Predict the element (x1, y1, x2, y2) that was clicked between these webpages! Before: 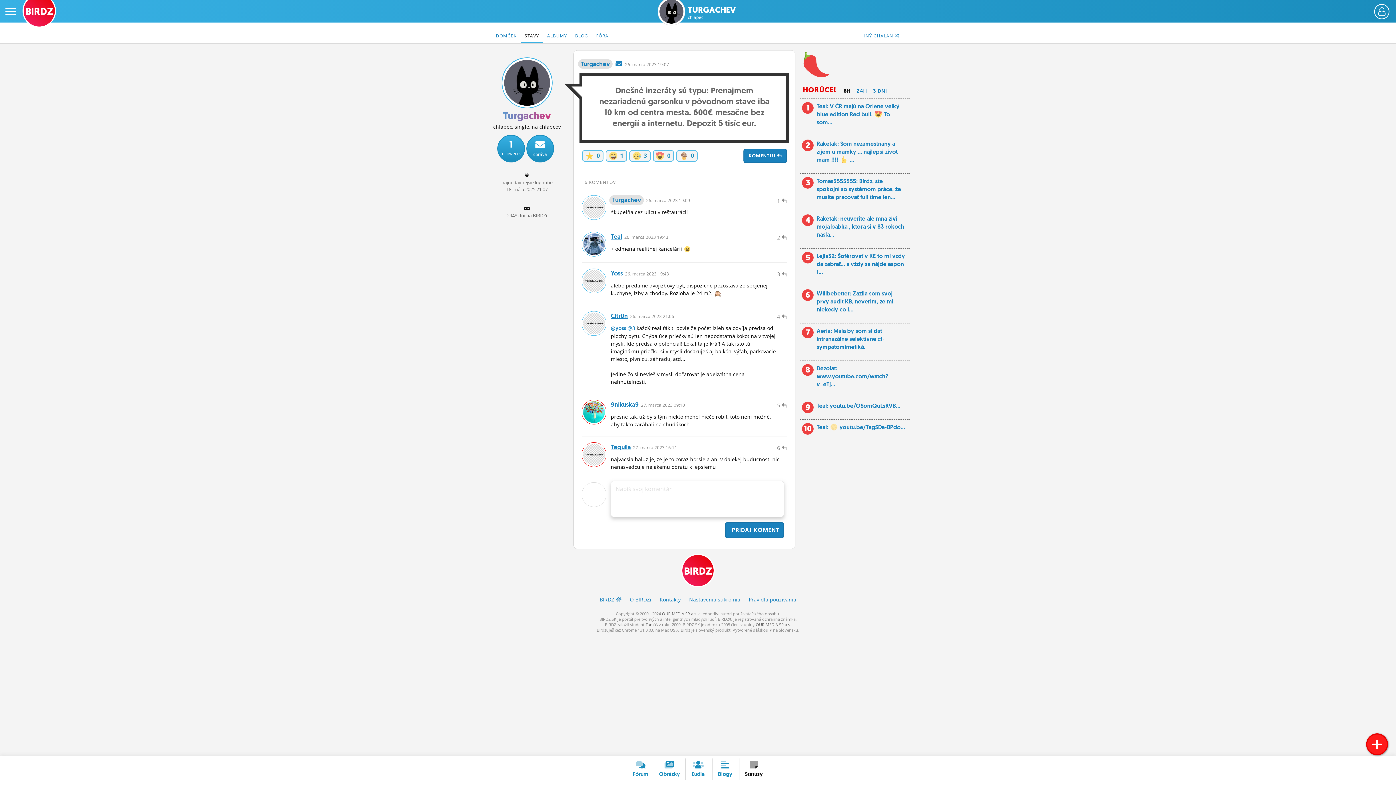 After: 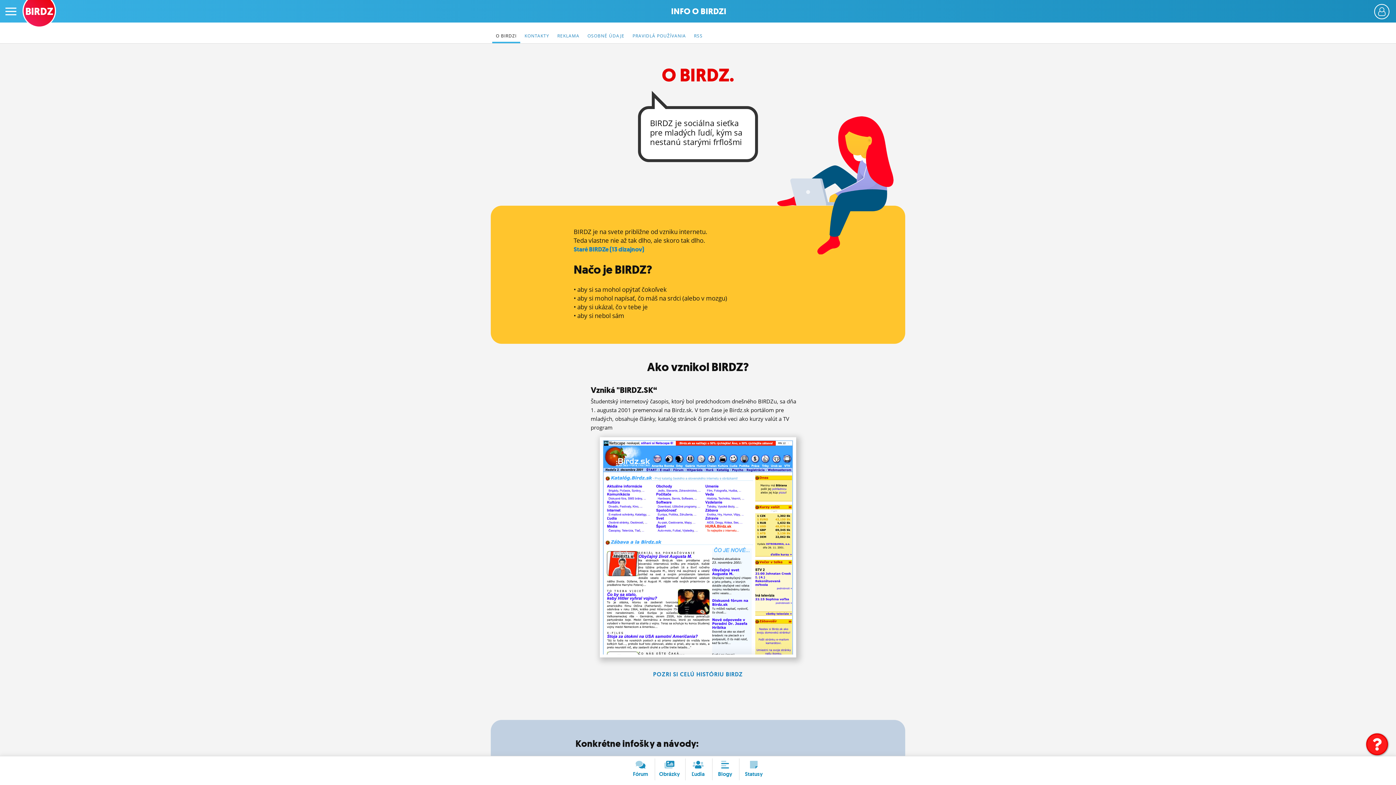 Action: label: O BIRDZi bbox: (630, 596, 651, 603)